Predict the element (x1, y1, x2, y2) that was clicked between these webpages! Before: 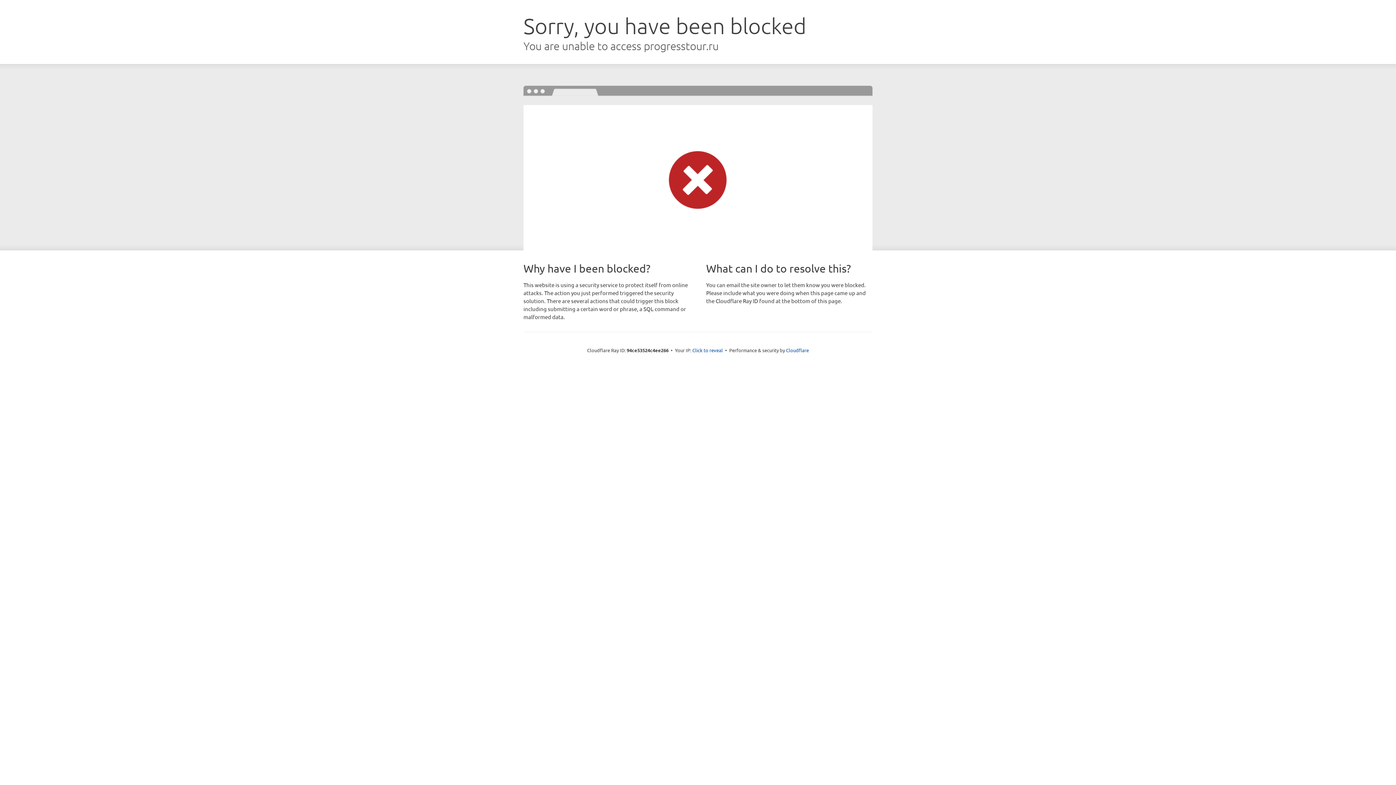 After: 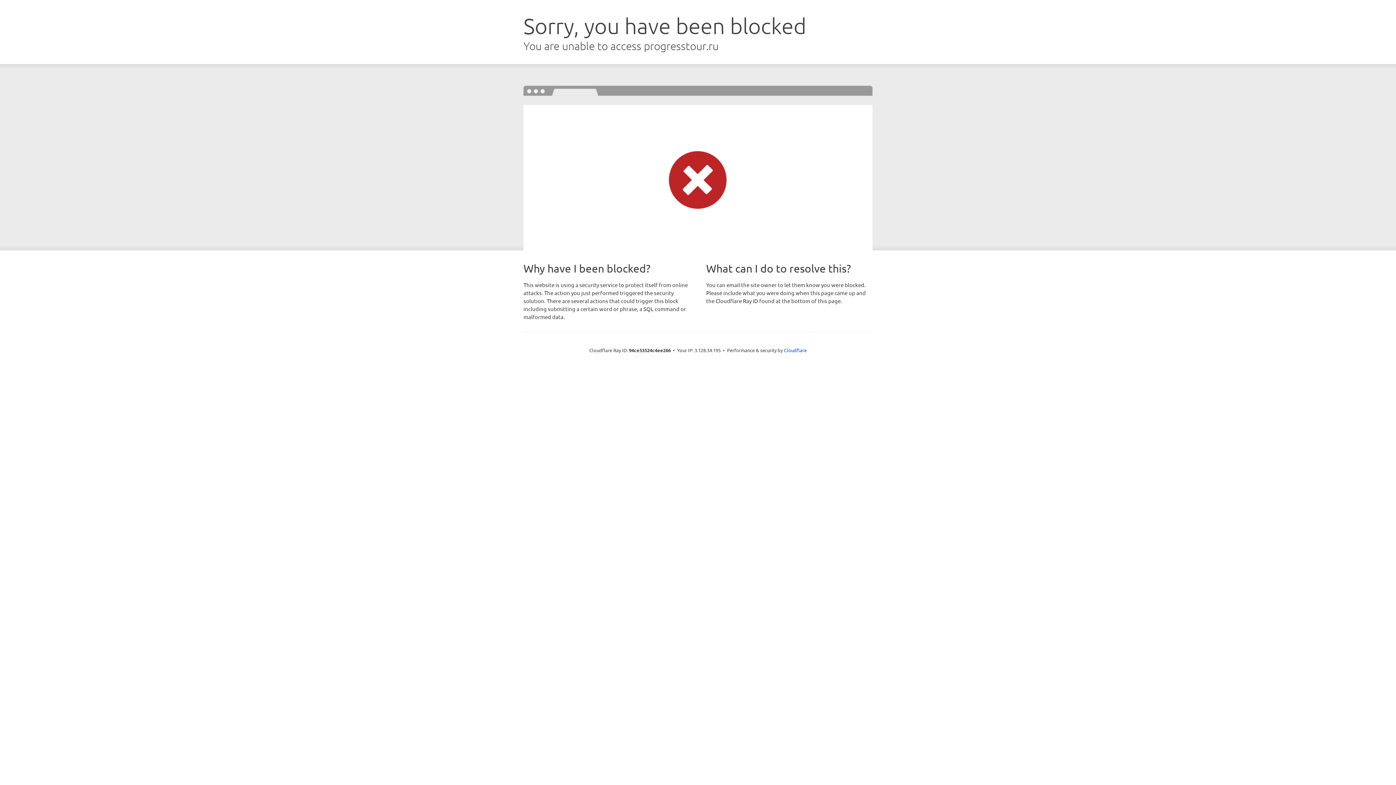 Action: bbox: (692, 346, 723, 353) label: Click to reveal